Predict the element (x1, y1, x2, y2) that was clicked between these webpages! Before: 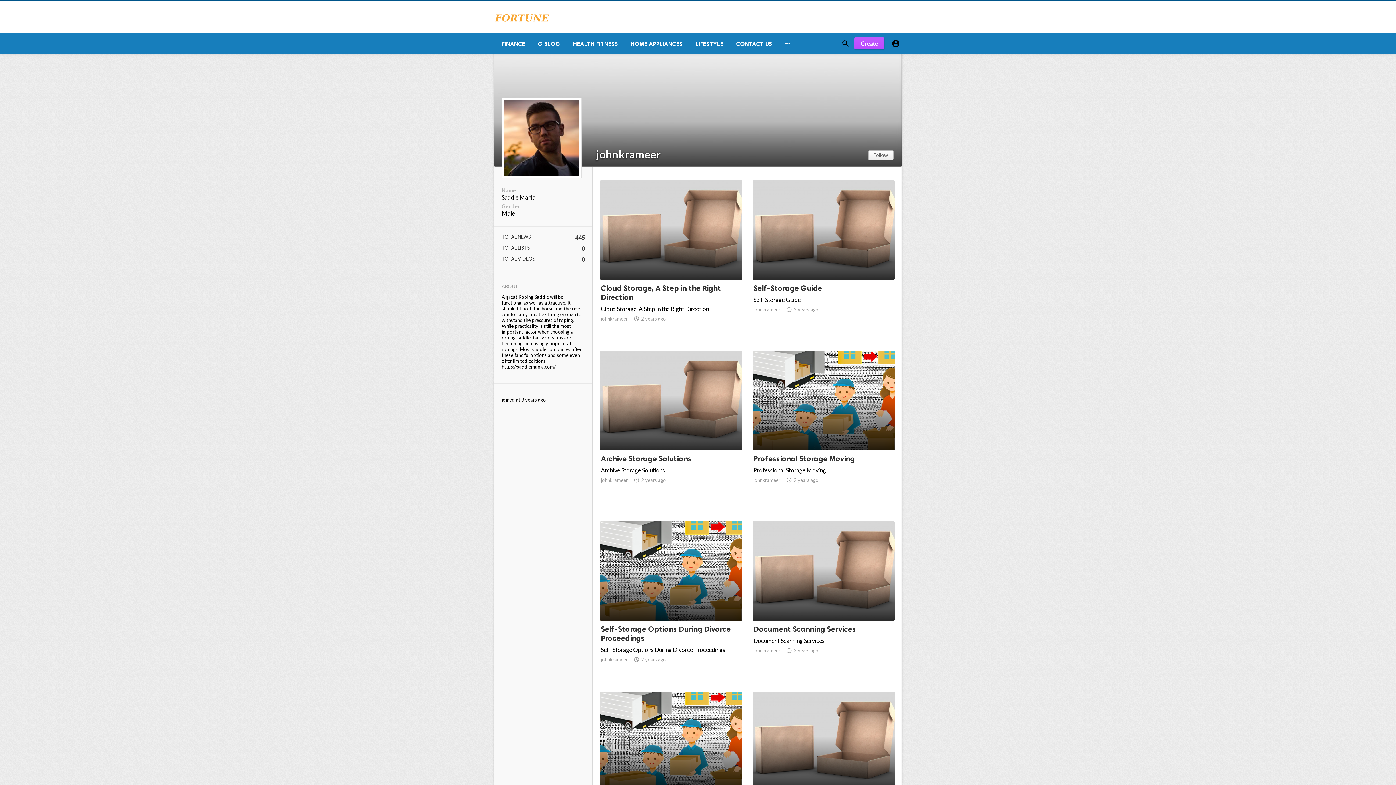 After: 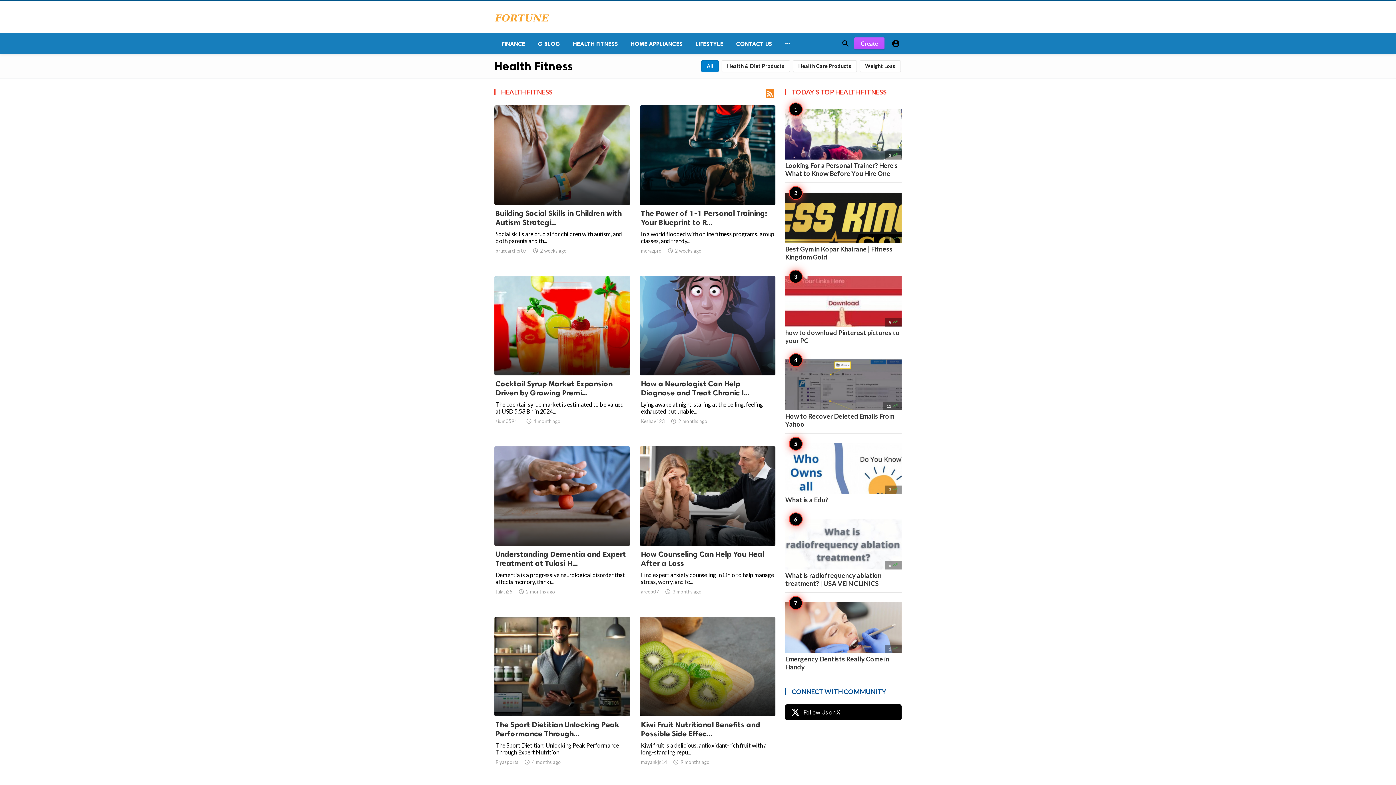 Action: label: HEALTH FITNESS bbox: (565, 33, 623, 54)